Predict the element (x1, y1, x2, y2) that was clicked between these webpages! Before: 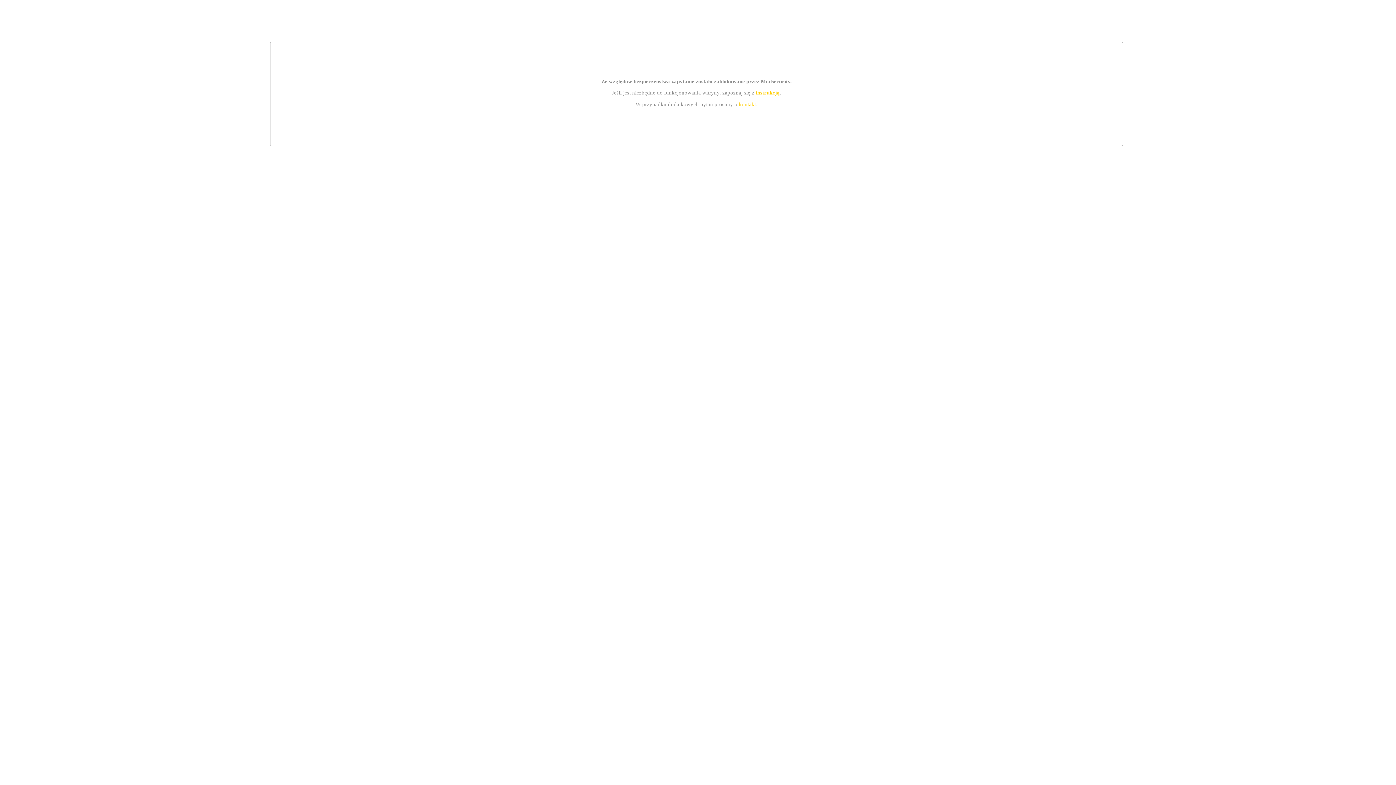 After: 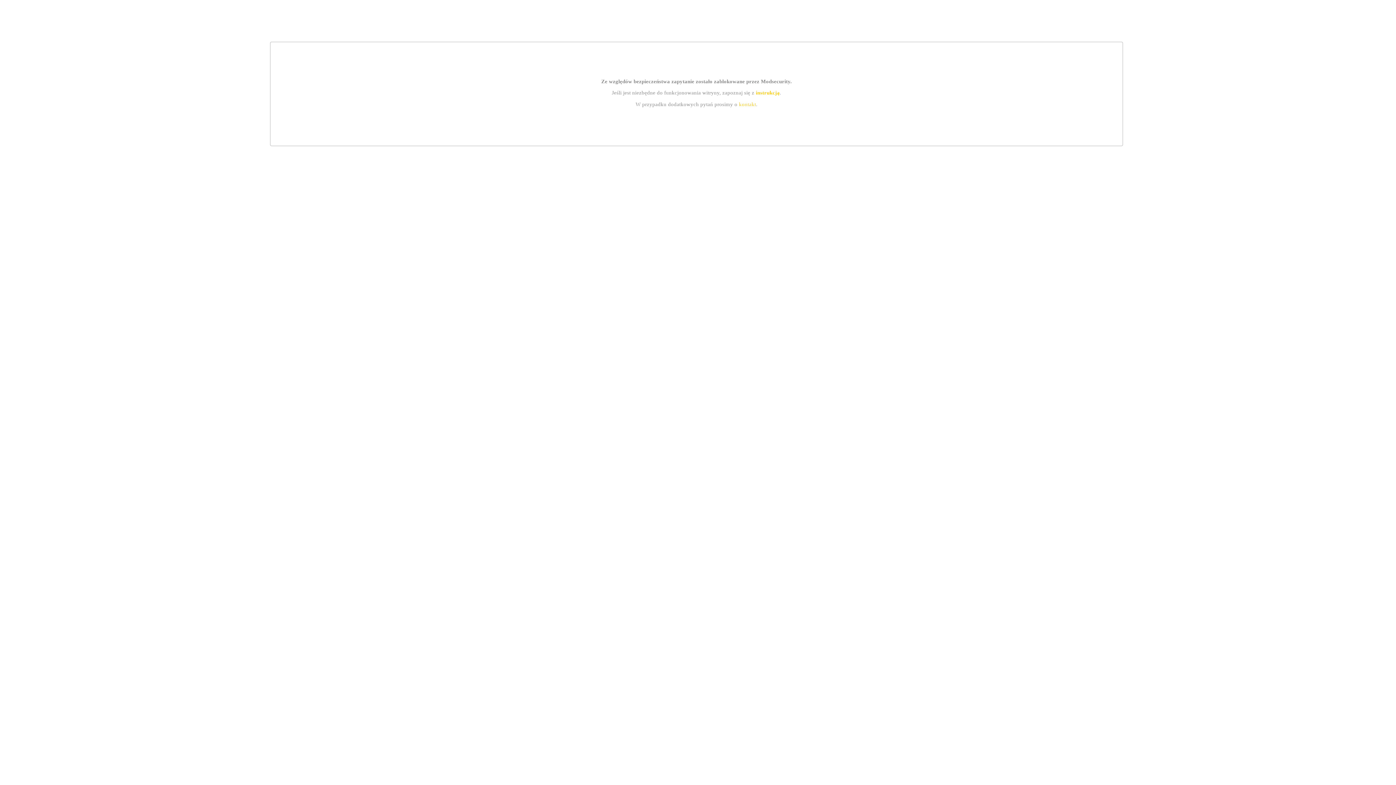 Action: bbox: (755, 89, 779, 95) label: instrukcją